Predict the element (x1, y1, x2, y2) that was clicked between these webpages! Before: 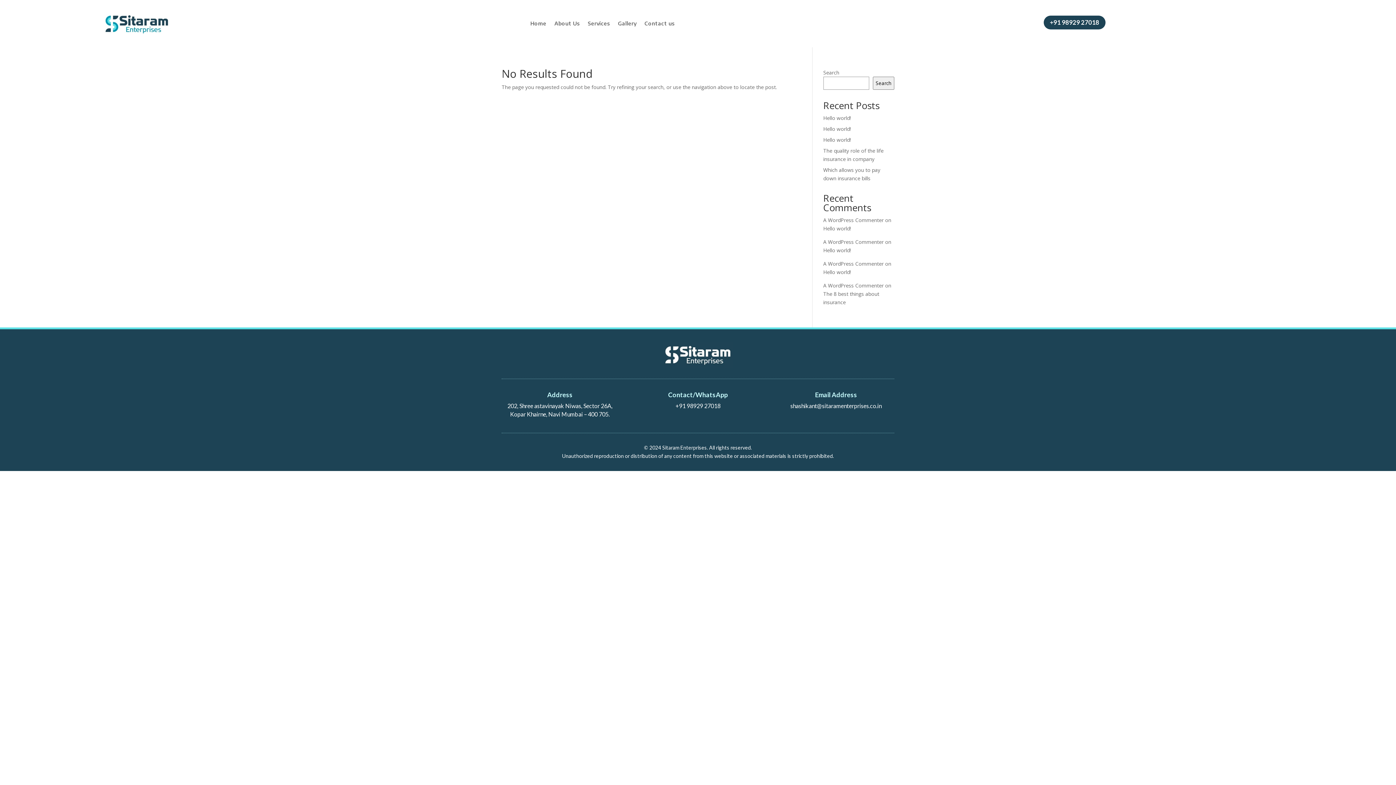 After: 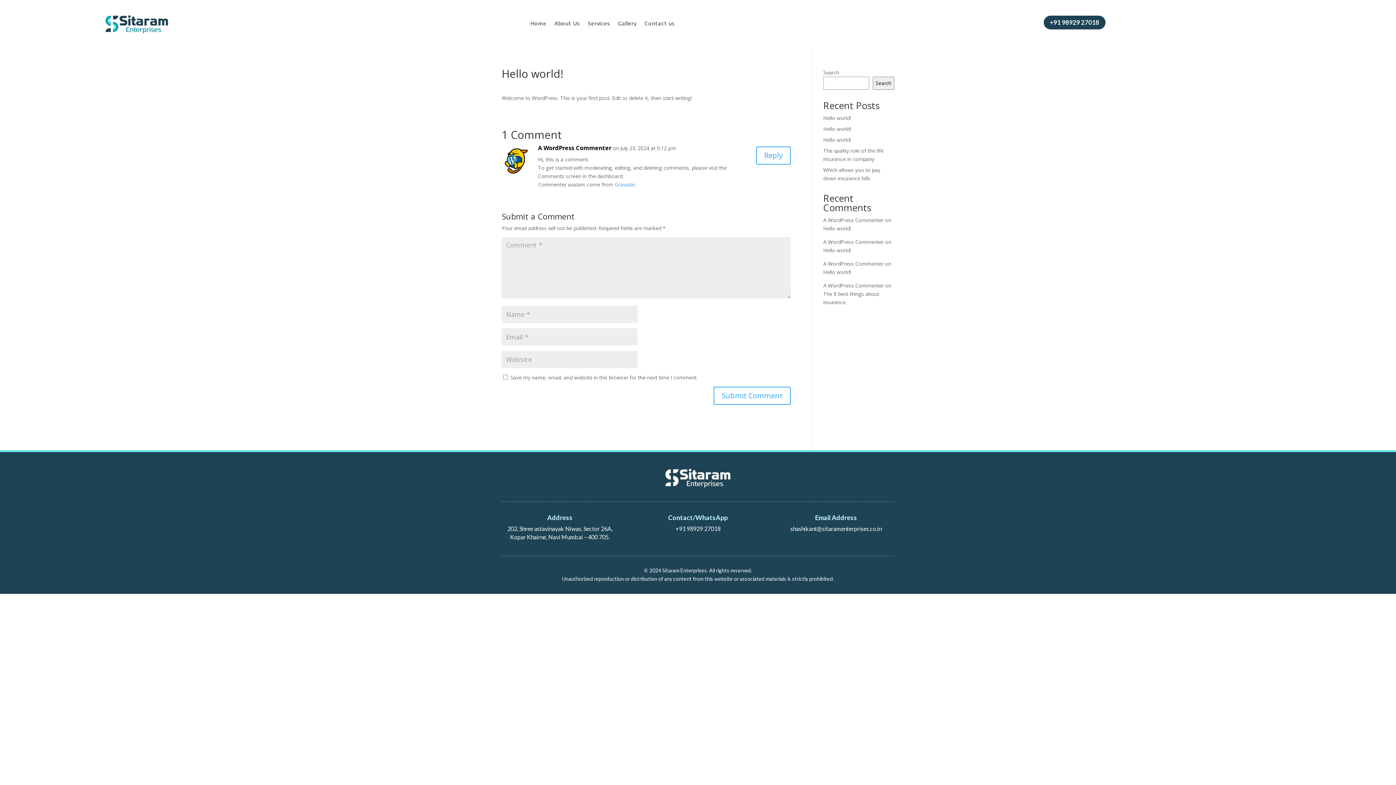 Action: bbox: (823, 114, 851, 121) label: Hello world!